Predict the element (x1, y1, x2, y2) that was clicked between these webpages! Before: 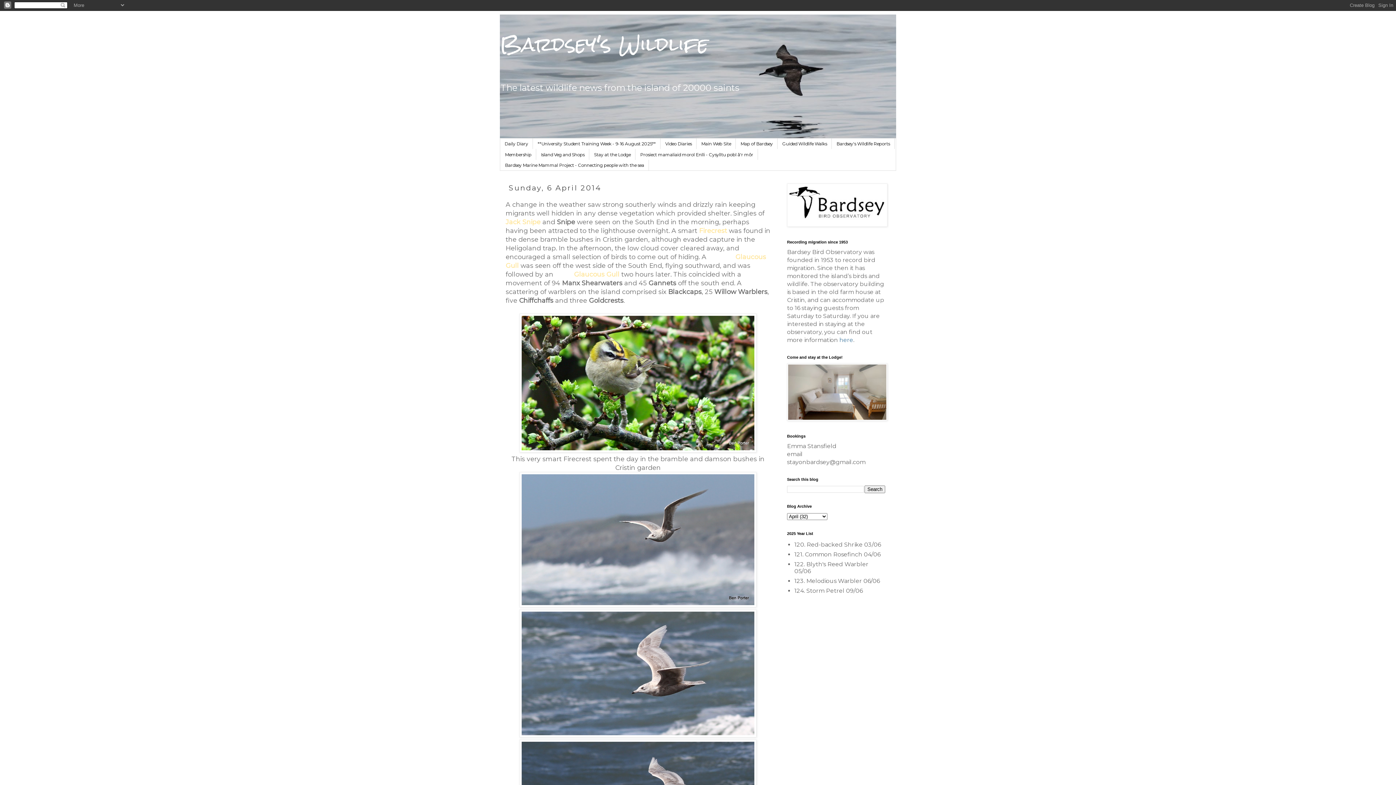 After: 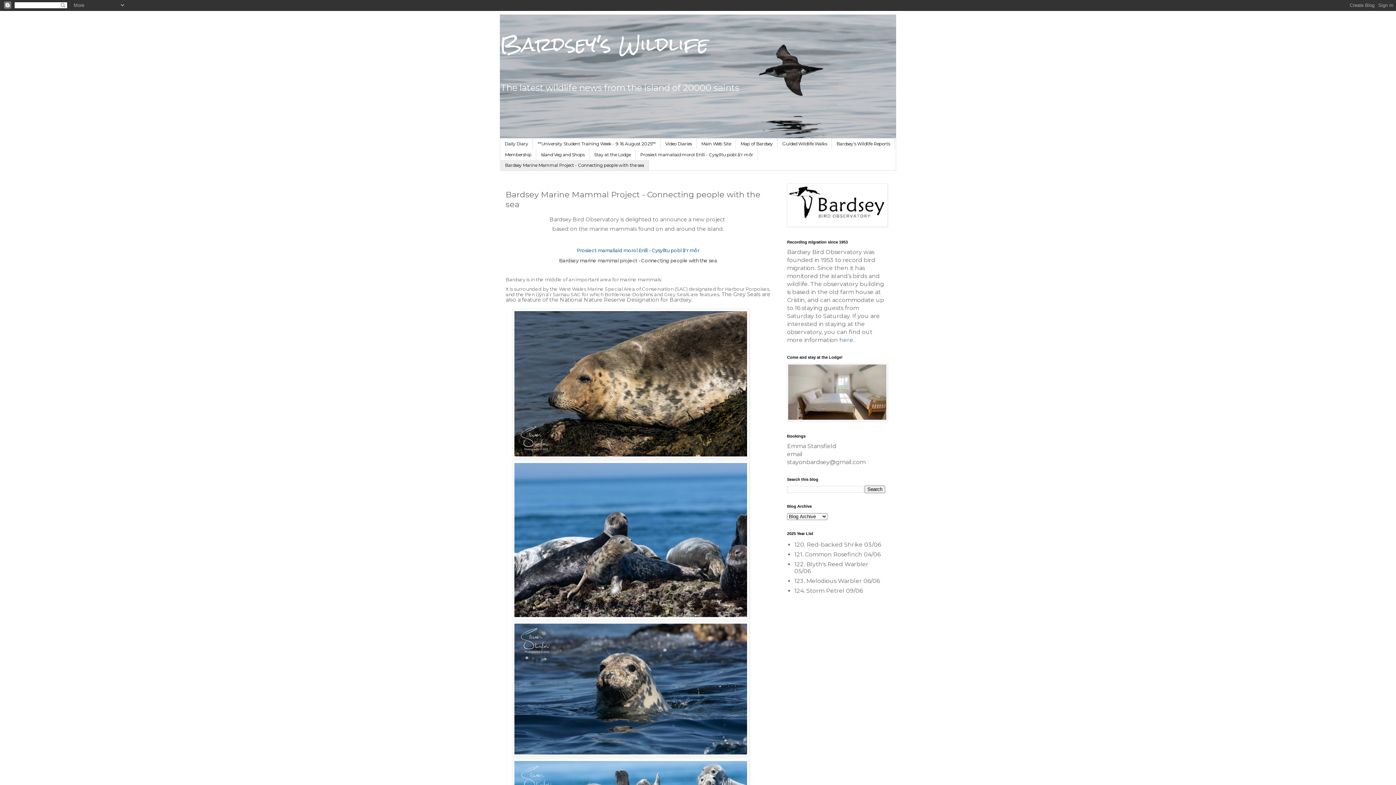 Action: bbox: (500, 159, 649, 170) label: Bardsey Marine Mammal Project - Connecting people with the sea